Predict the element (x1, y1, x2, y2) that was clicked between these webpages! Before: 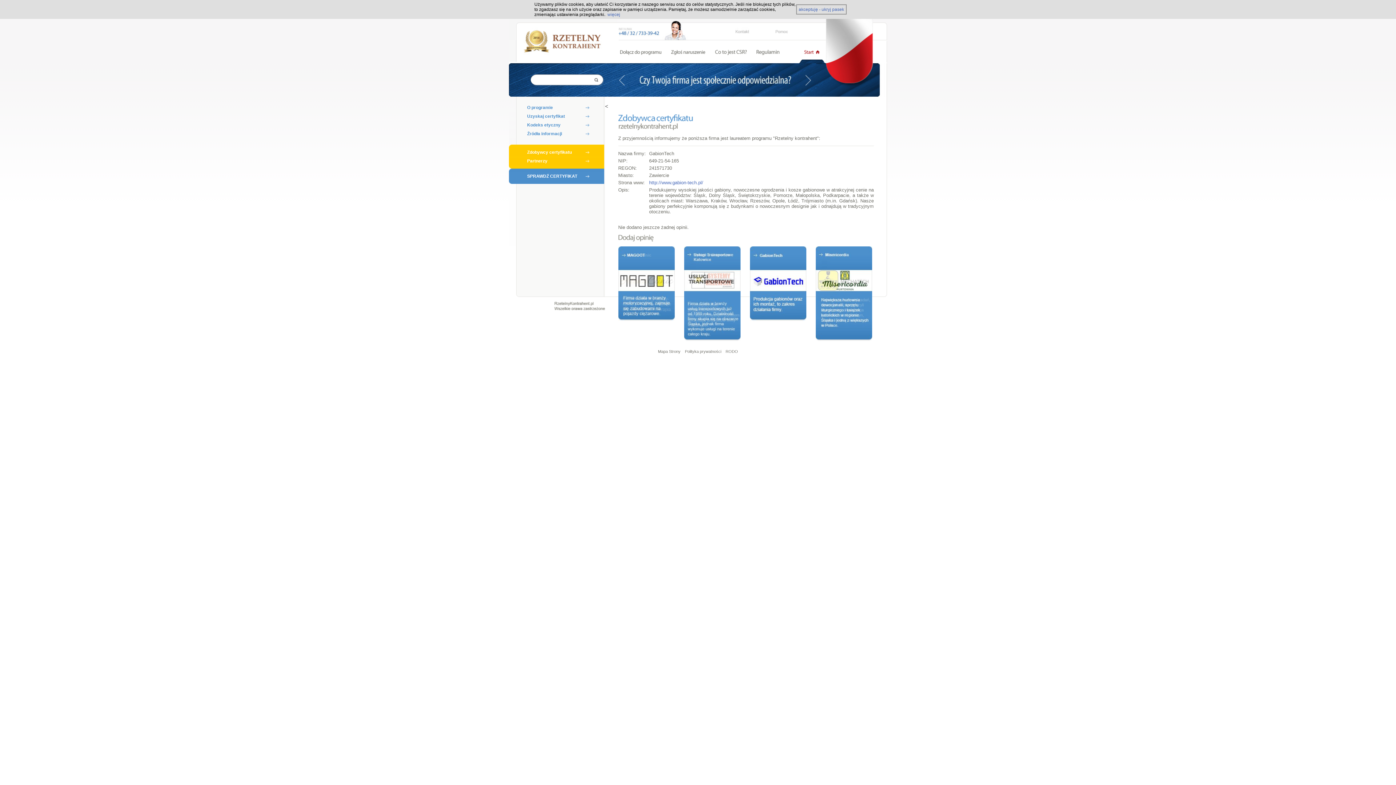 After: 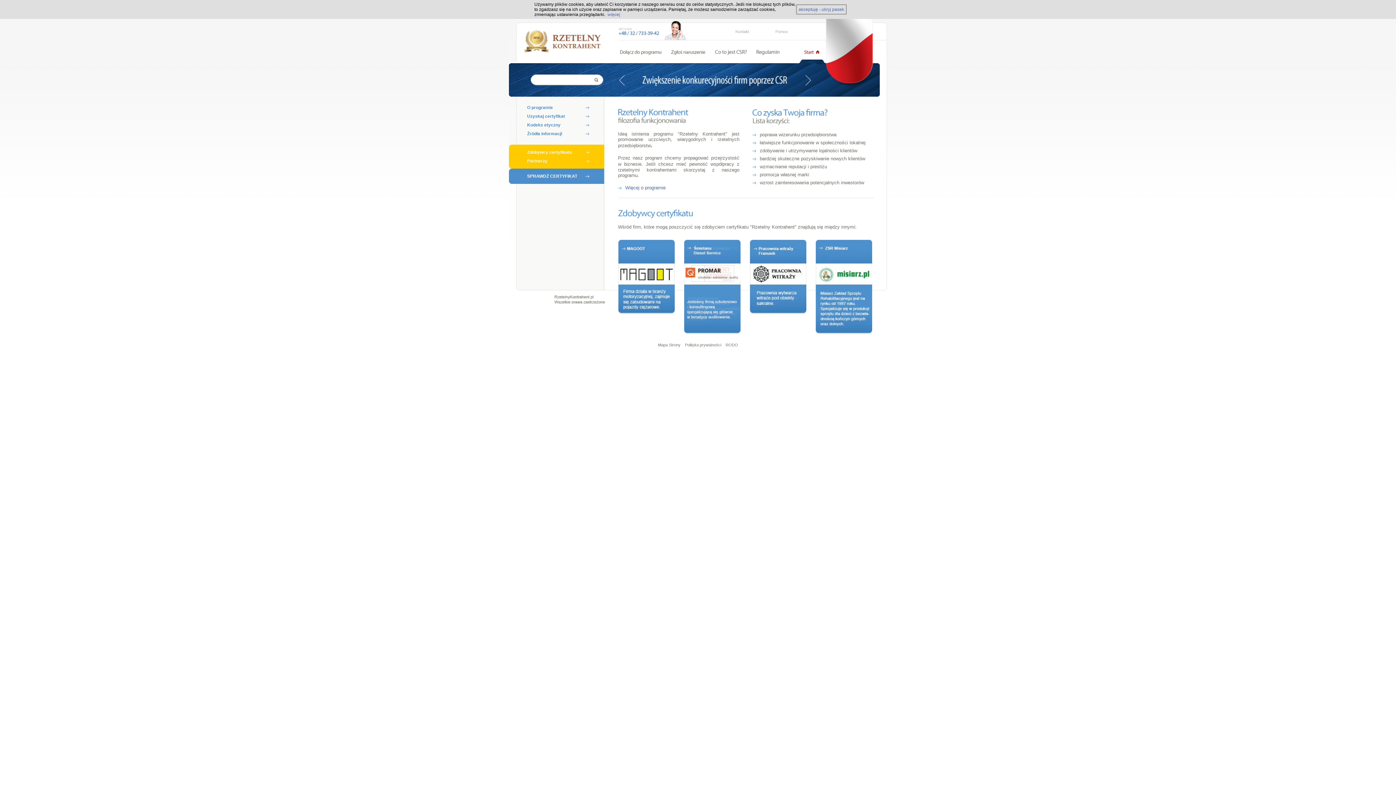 Action: bbox: (509, 56, 618, 62)